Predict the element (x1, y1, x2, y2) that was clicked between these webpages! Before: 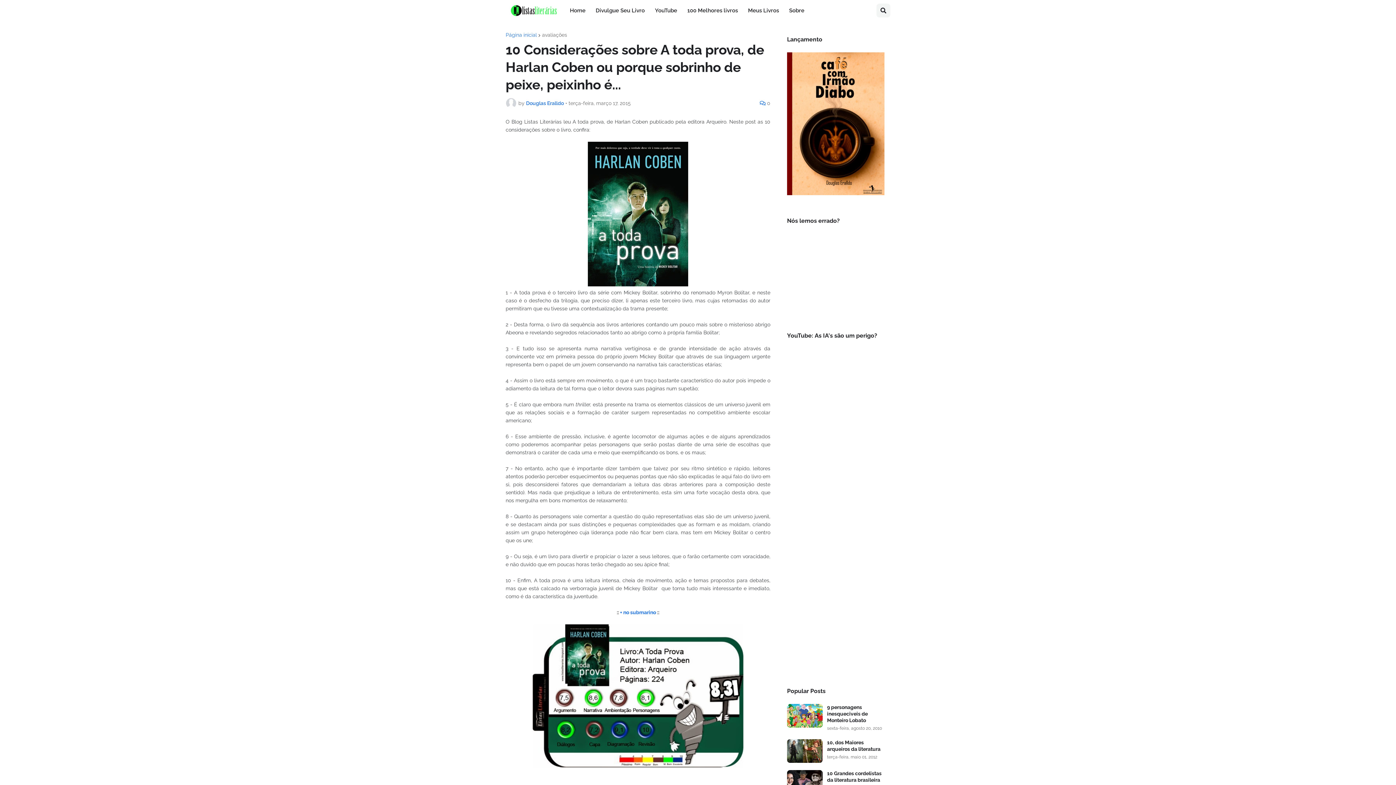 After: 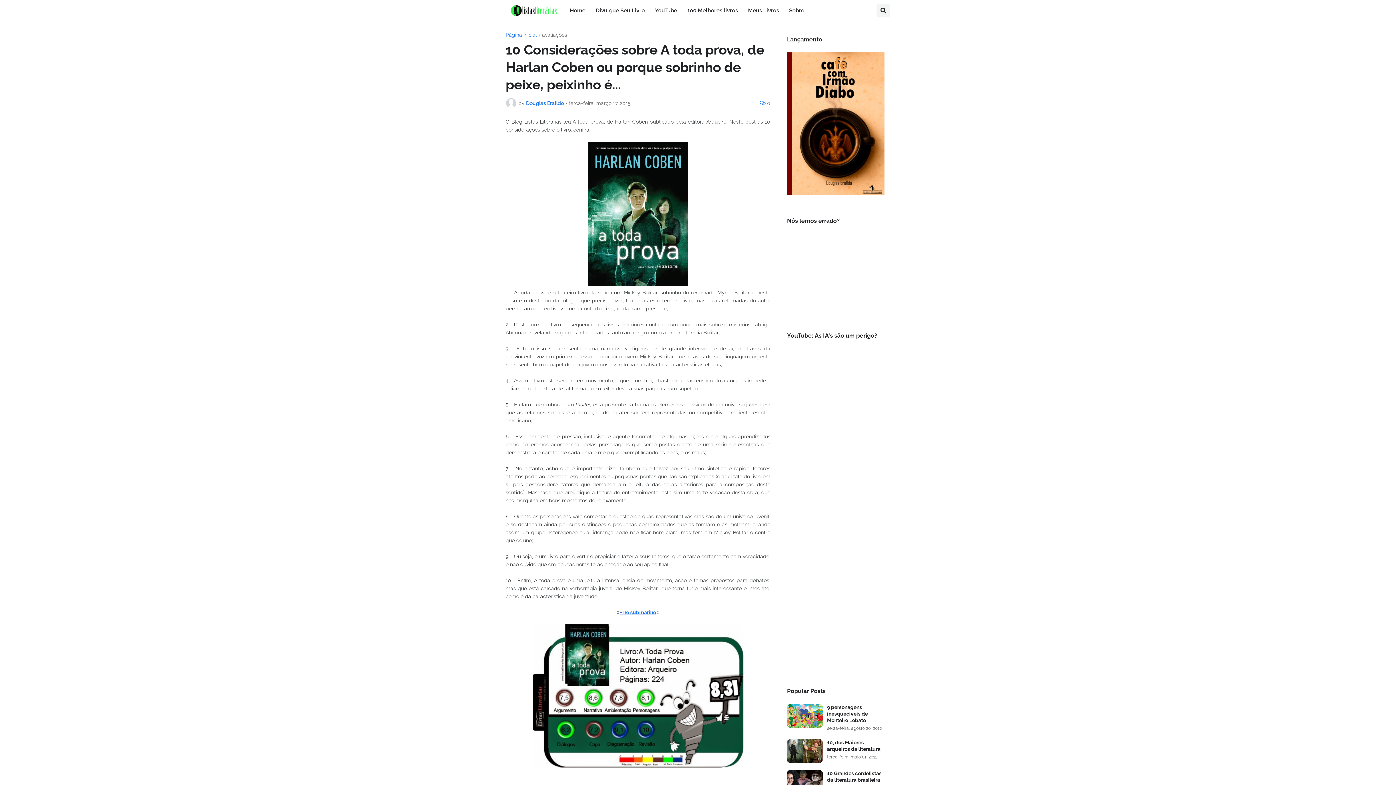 Action: label: + no submarino bbox: (620, 609, 656, 615)